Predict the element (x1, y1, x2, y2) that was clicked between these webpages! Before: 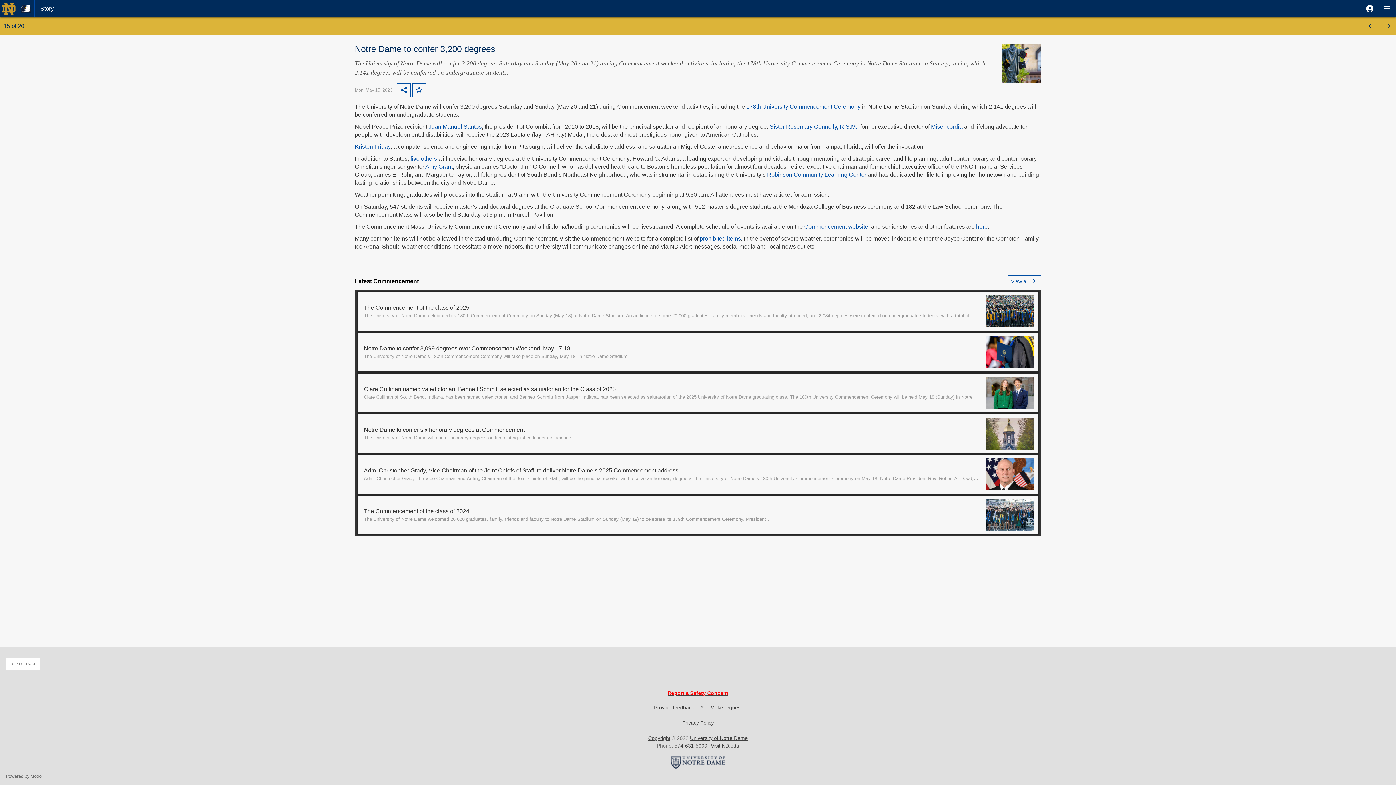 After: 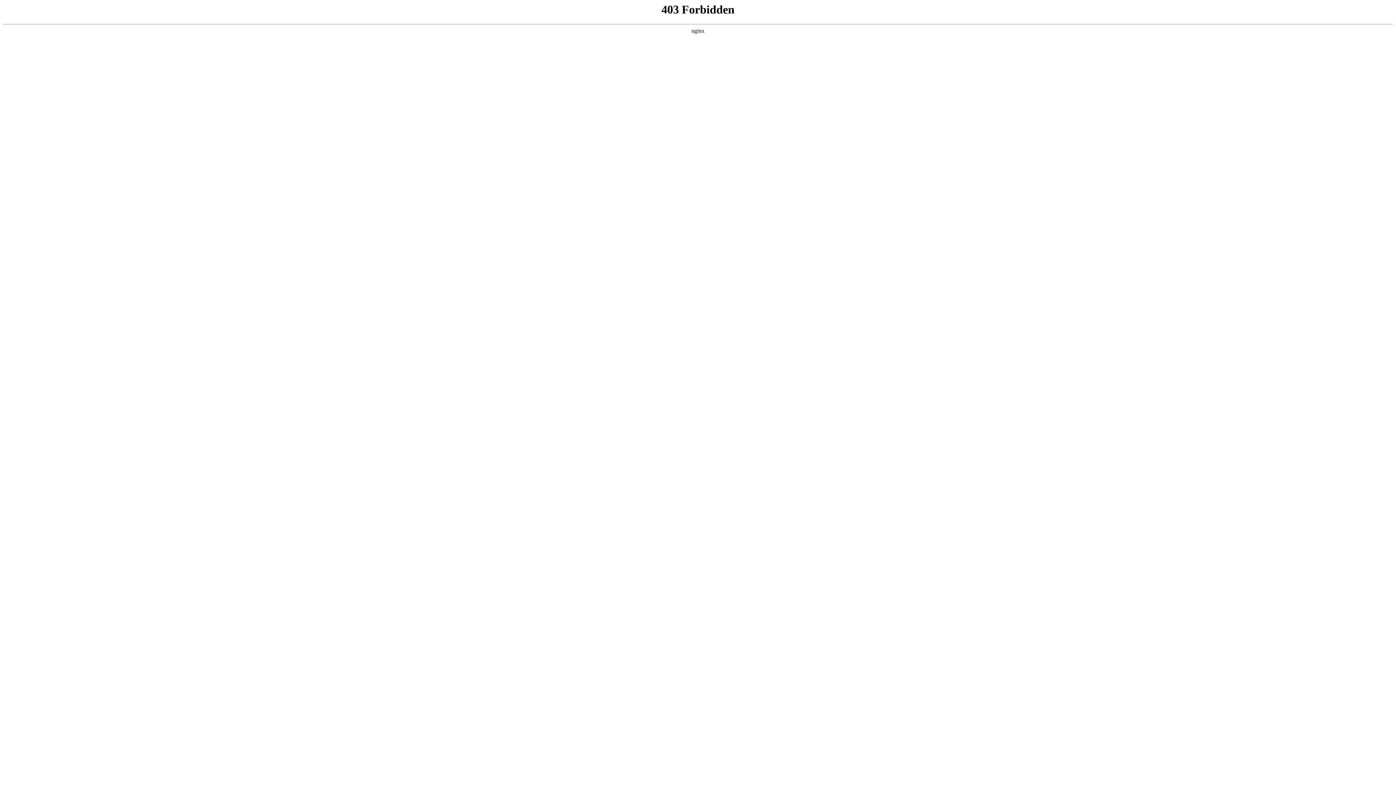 Action: label: Commencement website bbox: (804, 223, 868, 229)